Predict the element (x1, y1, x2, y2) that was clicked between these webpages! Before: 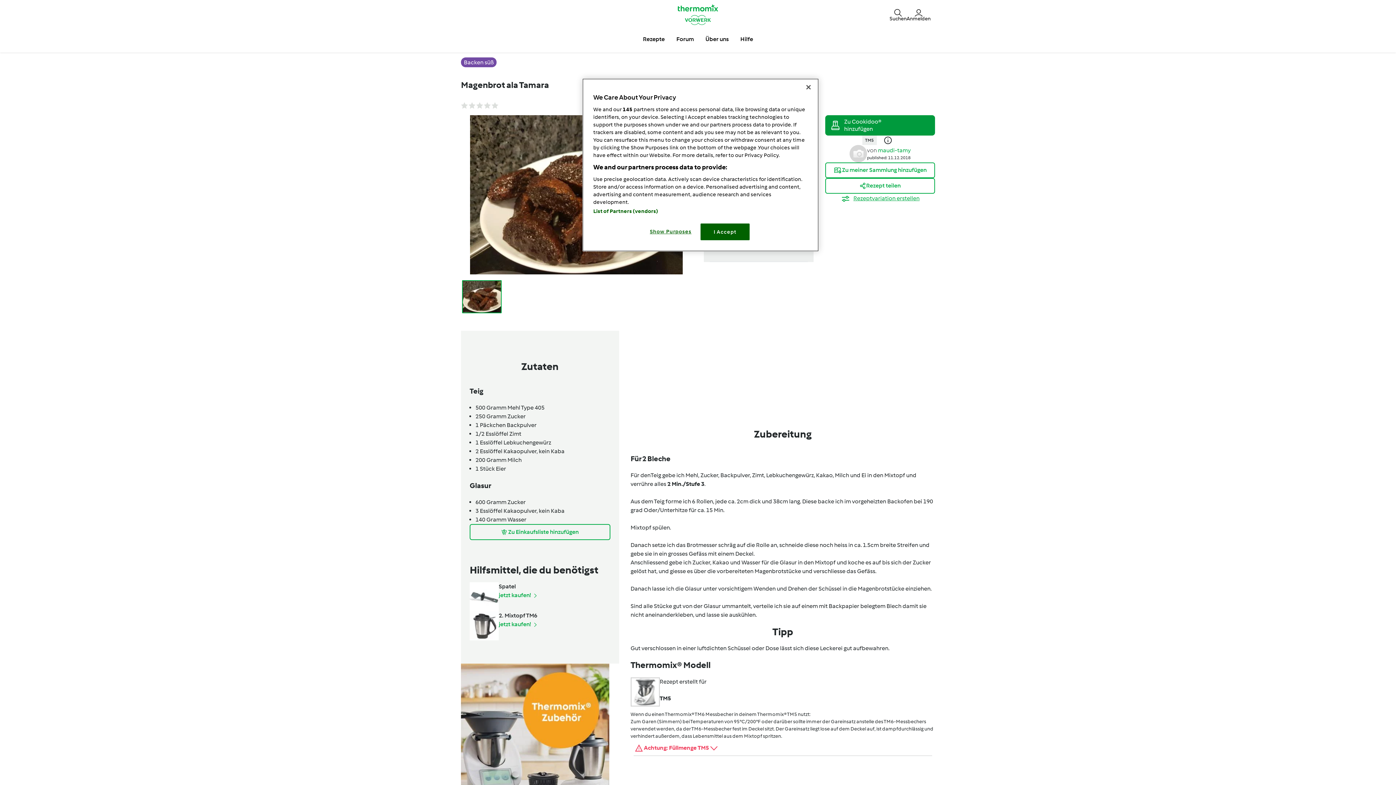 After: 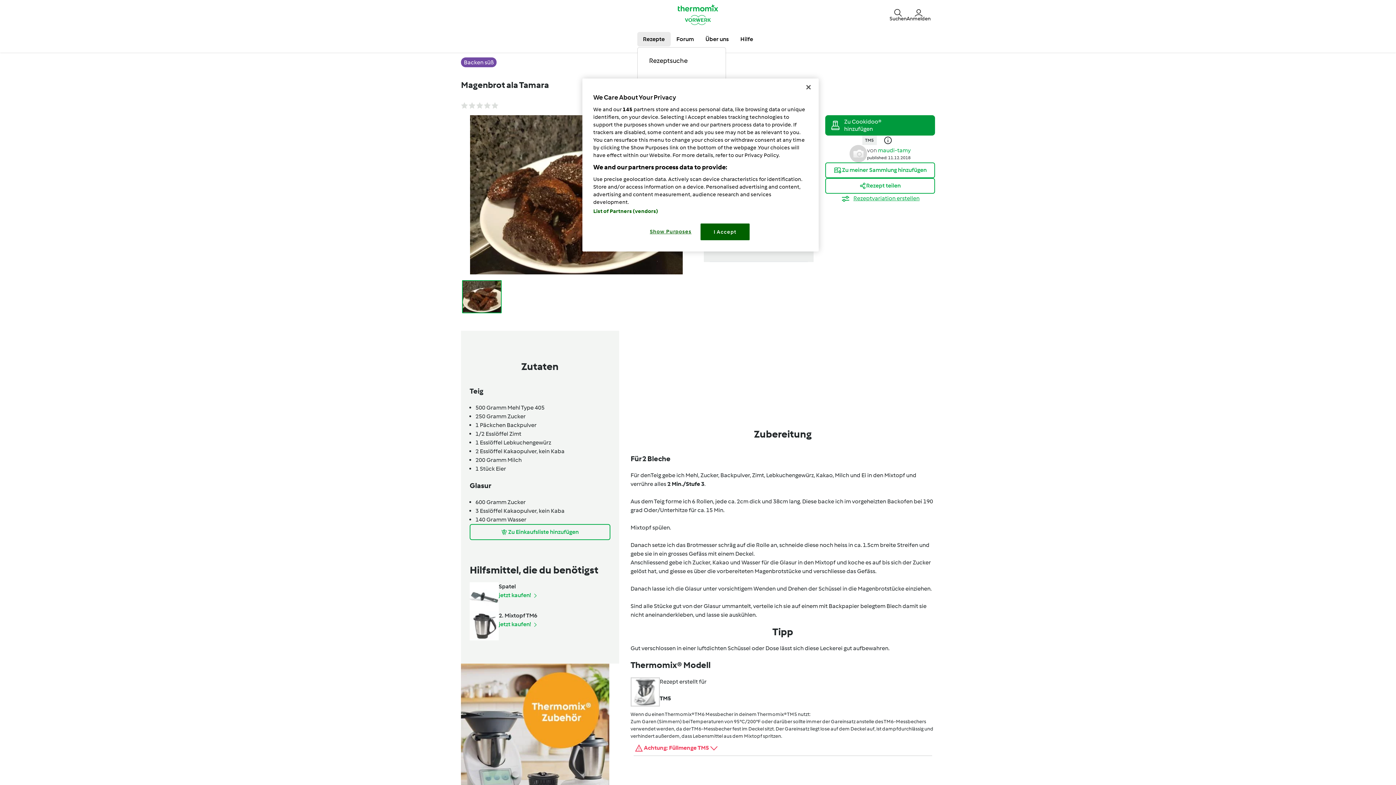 Action: label: Rezepte bbox: (637, 32, 670, 46)